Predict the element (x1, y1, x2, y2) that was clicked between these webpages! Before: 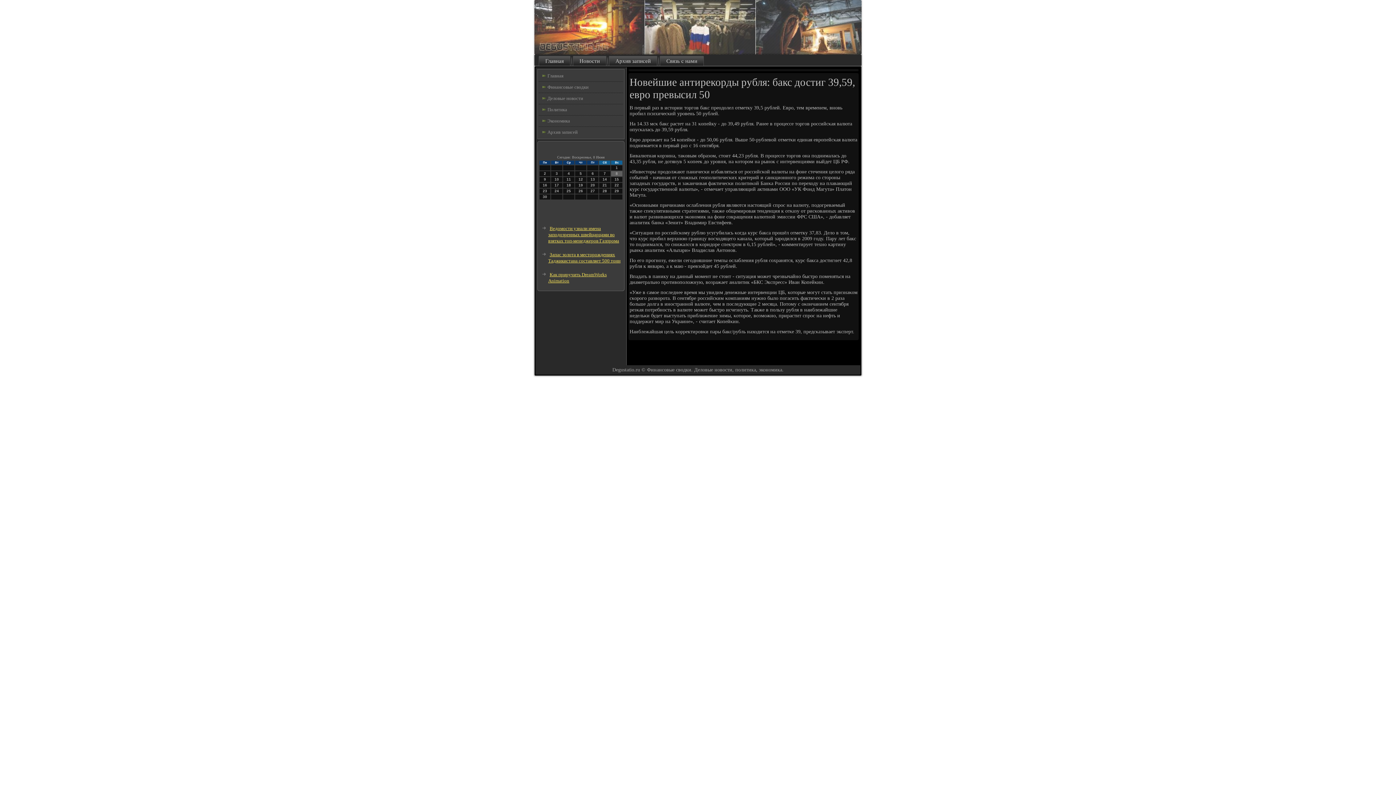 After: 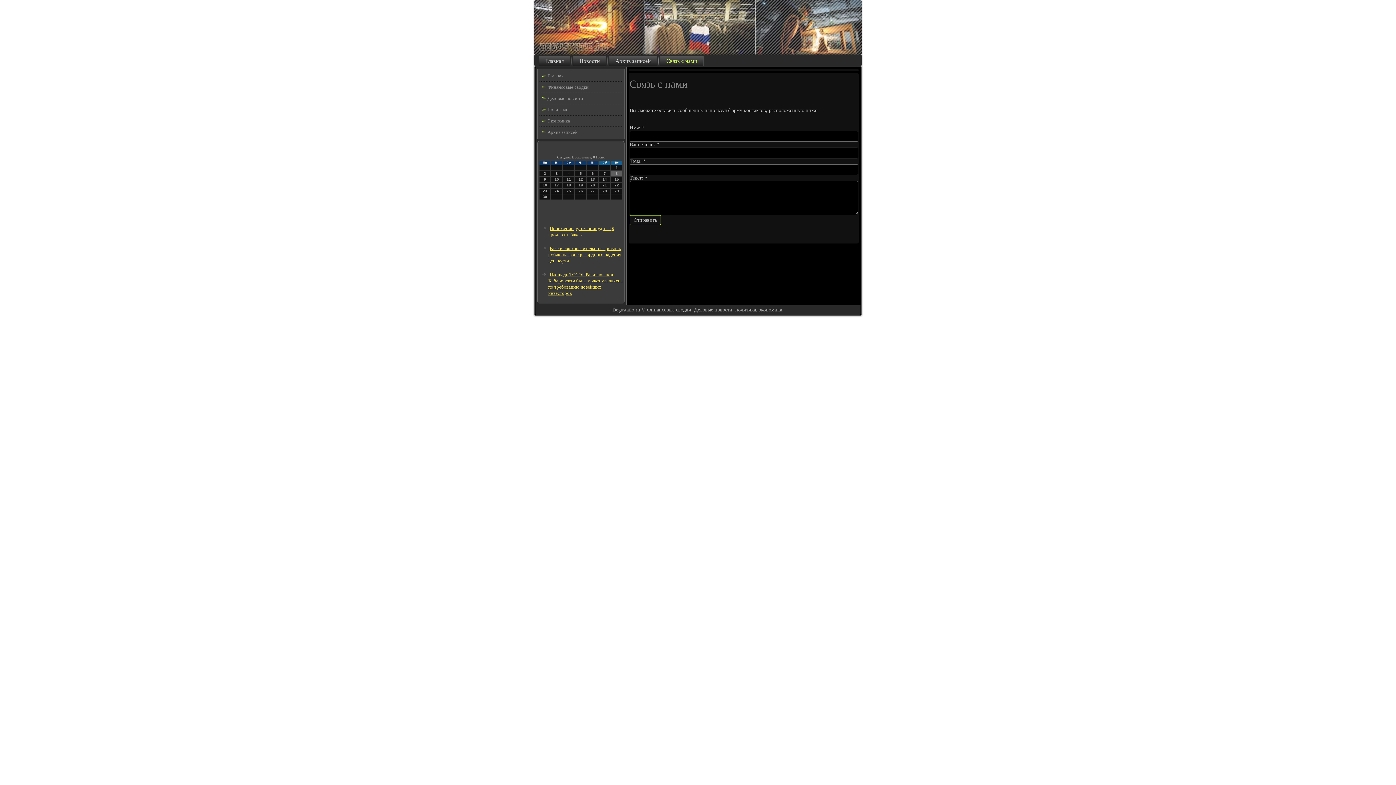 Action: label: Связь с нами bbox: (660, 56, 704, 65)